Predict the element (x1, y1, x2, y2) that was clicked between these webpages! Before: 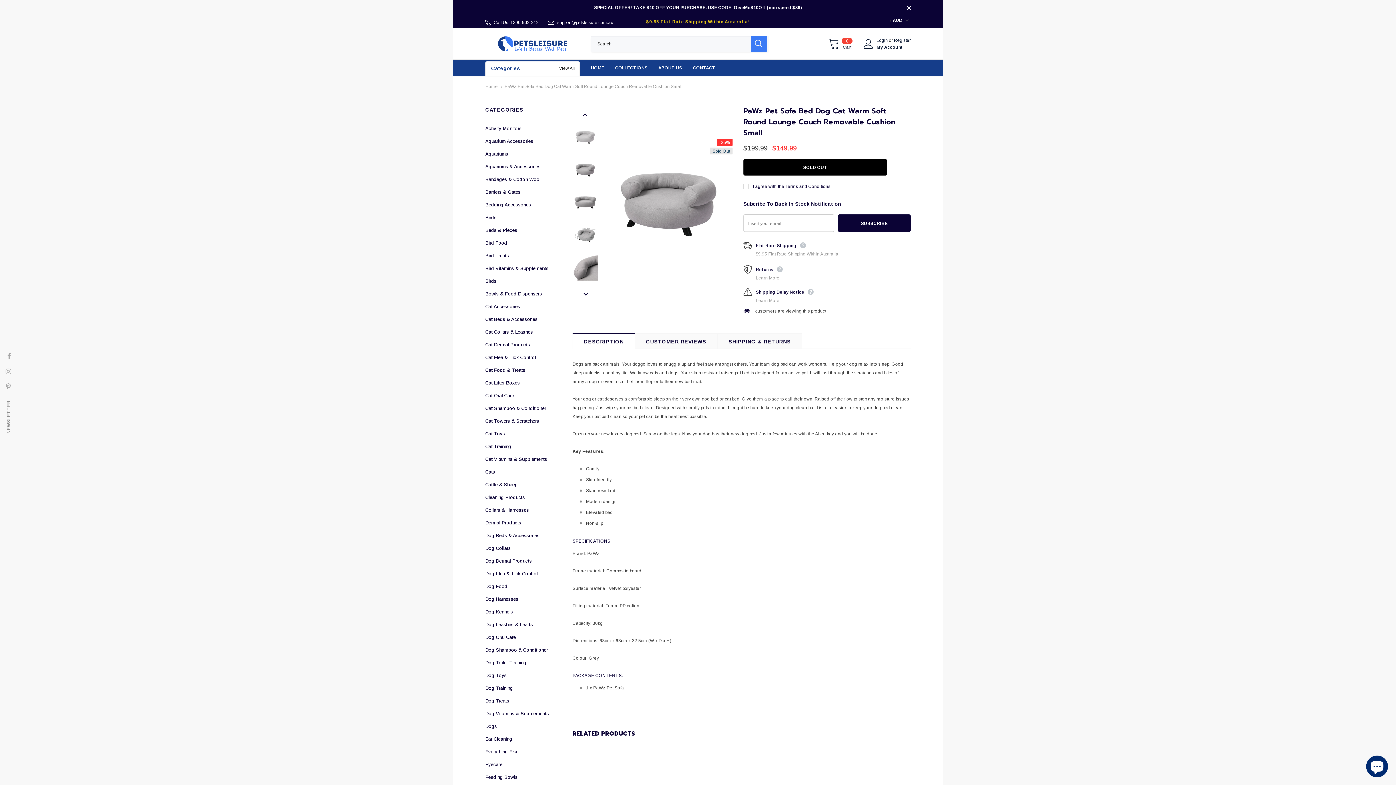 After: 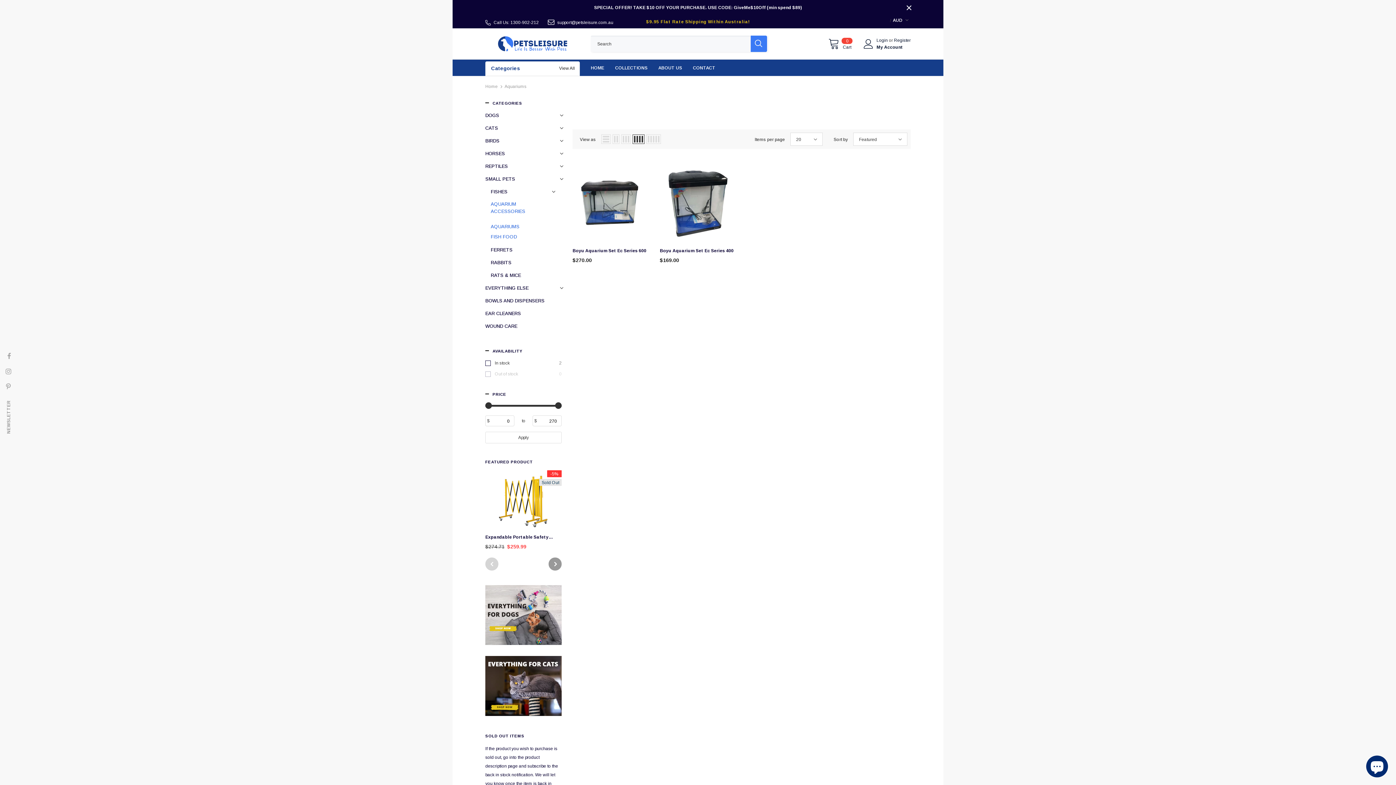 Action: bbox: (485, 147, 508, 160) label: Aquariums